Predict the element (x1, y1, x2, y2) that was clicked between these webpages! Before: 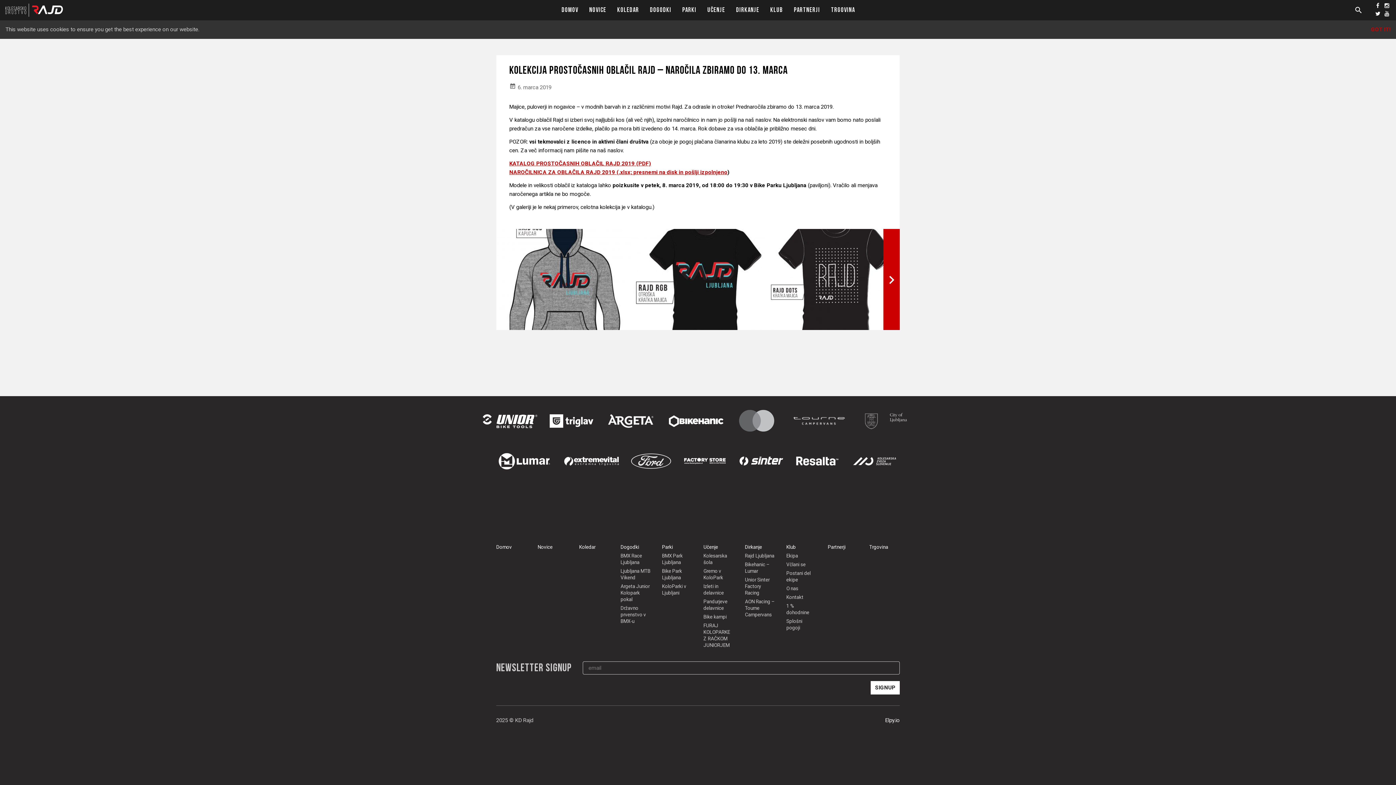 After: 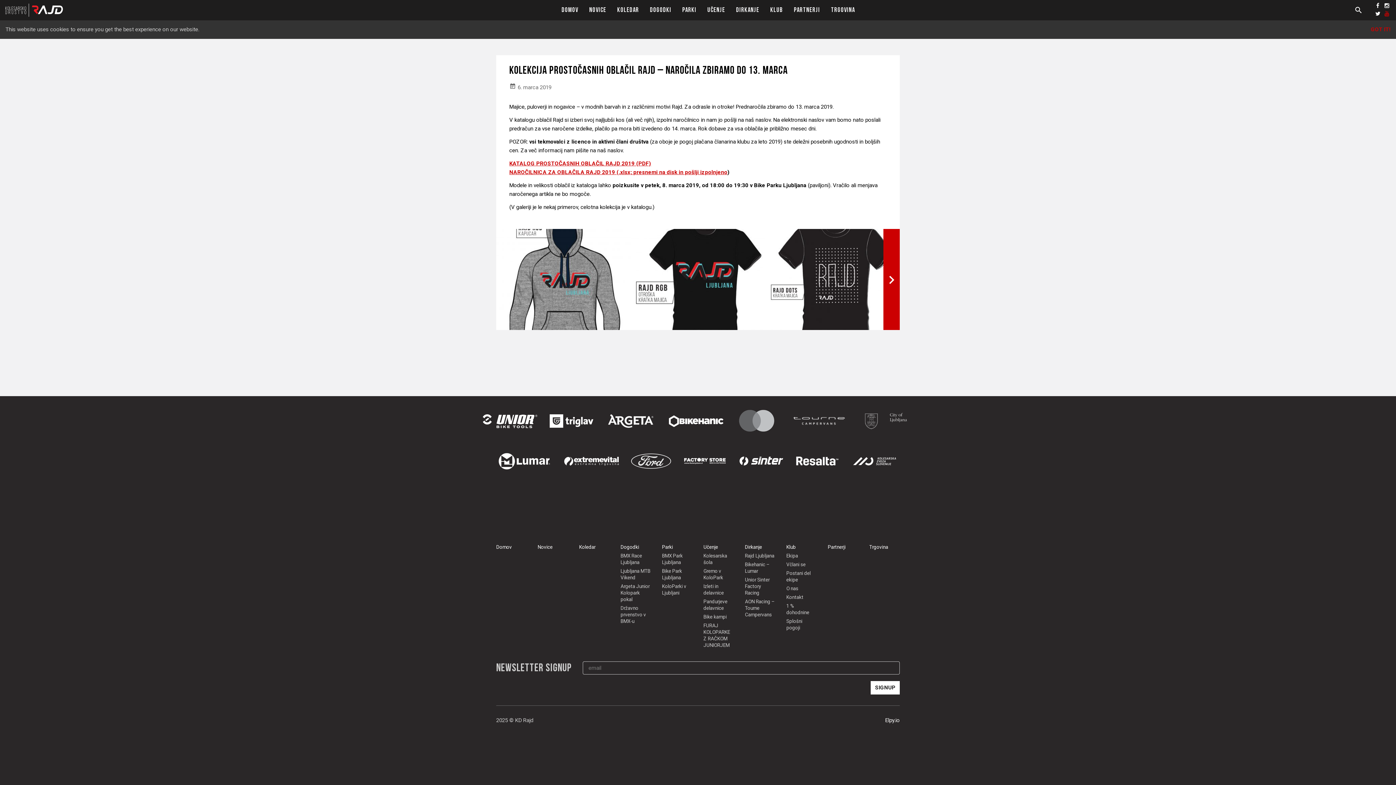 Action: bbox: (1383, 10, 1390, 18)